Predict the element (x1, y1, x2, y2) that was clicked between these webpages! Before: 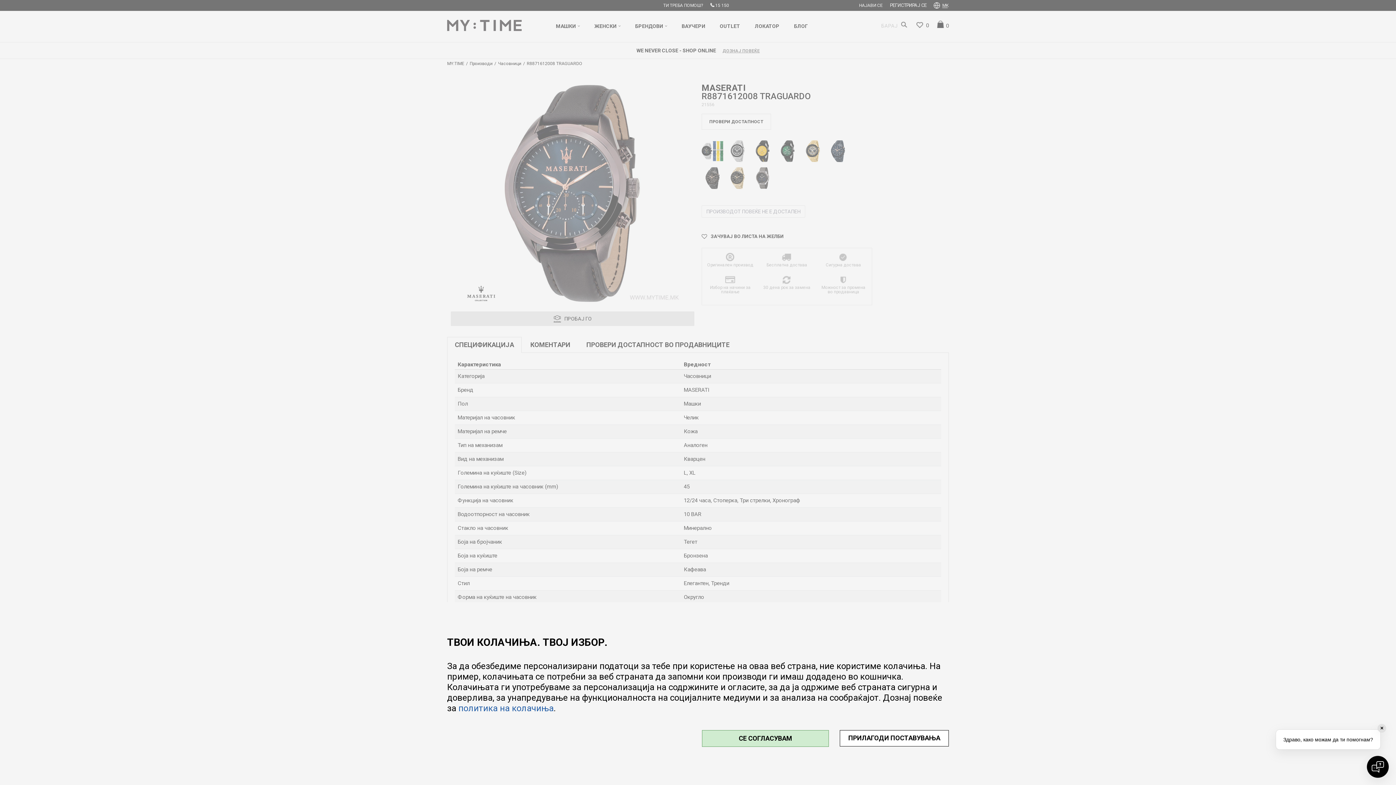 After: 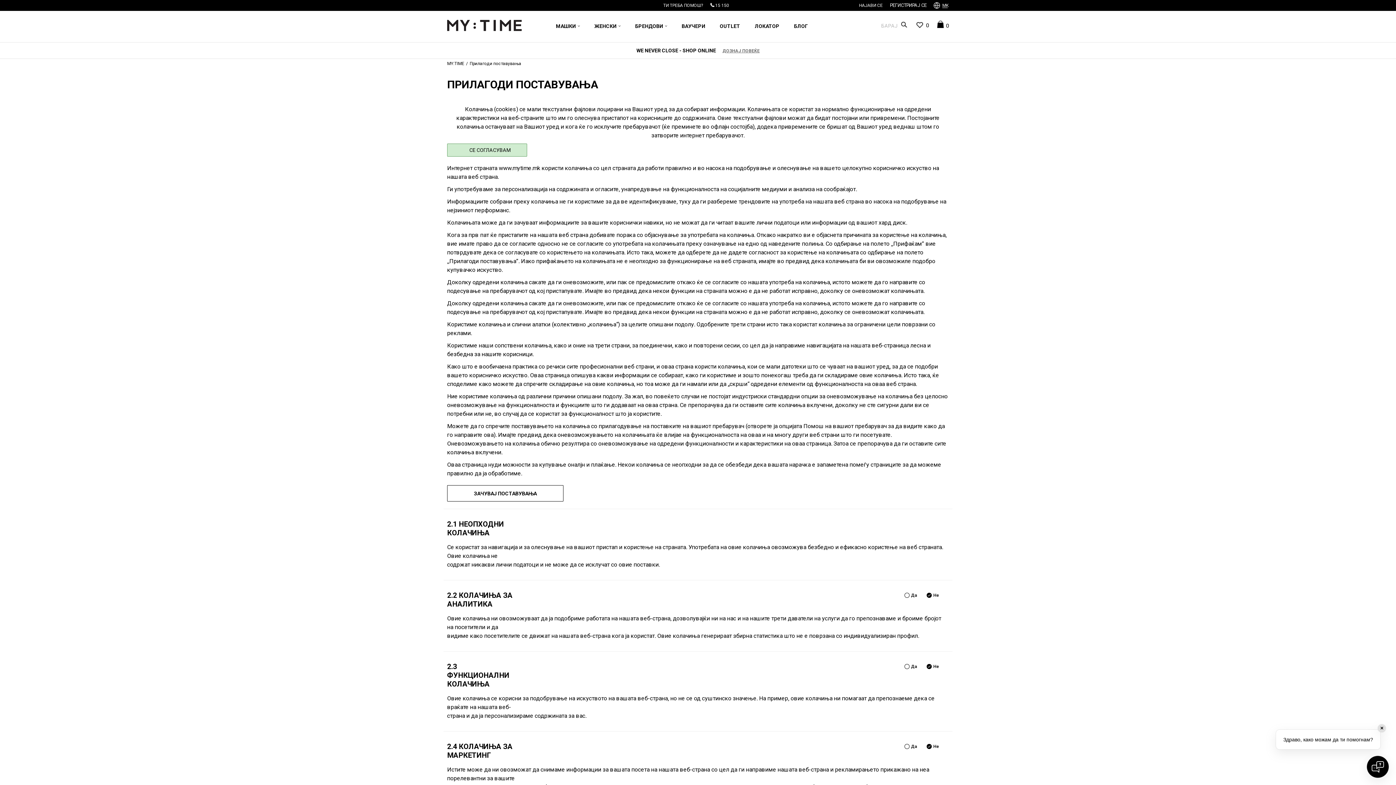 Action: bbox: (840, 730, 949, 746) label: ПРИЛАГОДИ ПОСТАВУВАЊА